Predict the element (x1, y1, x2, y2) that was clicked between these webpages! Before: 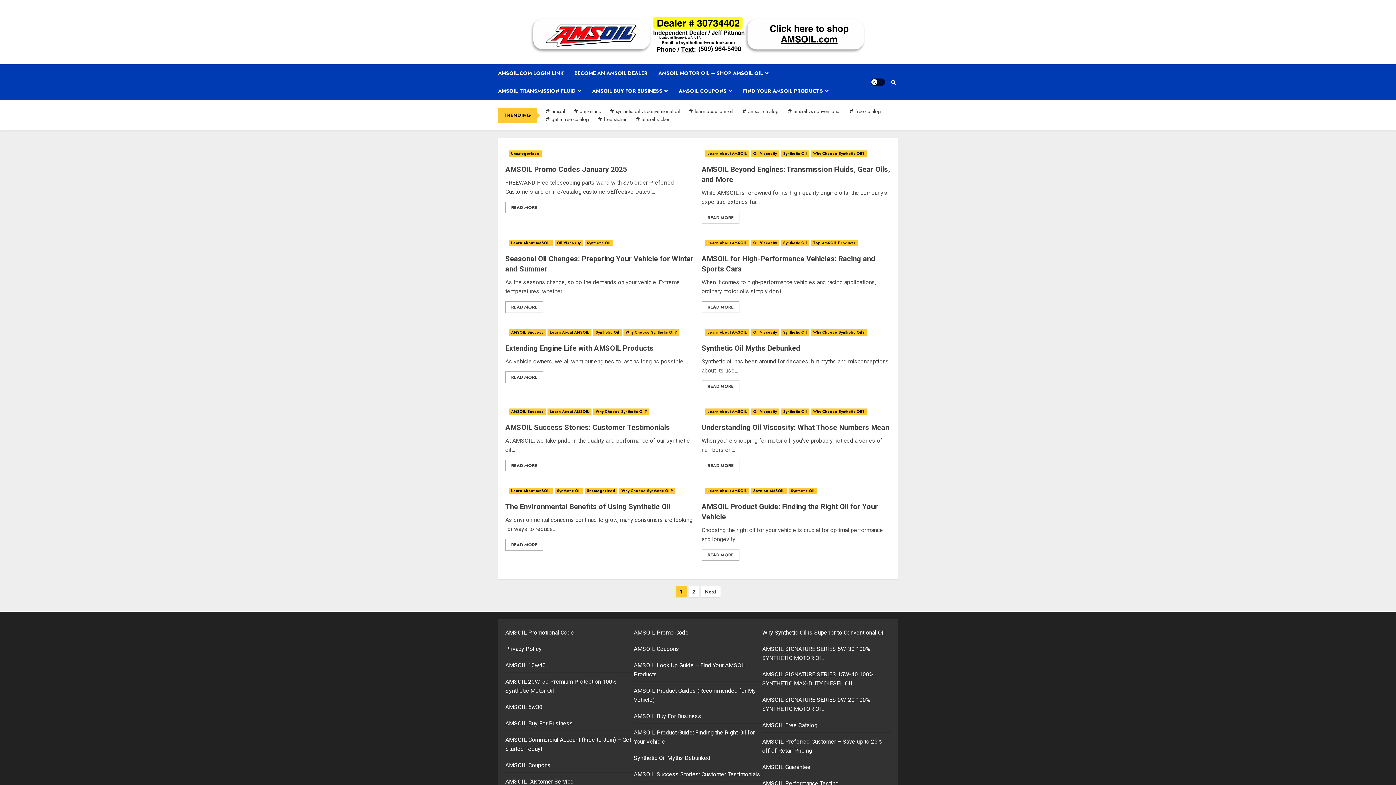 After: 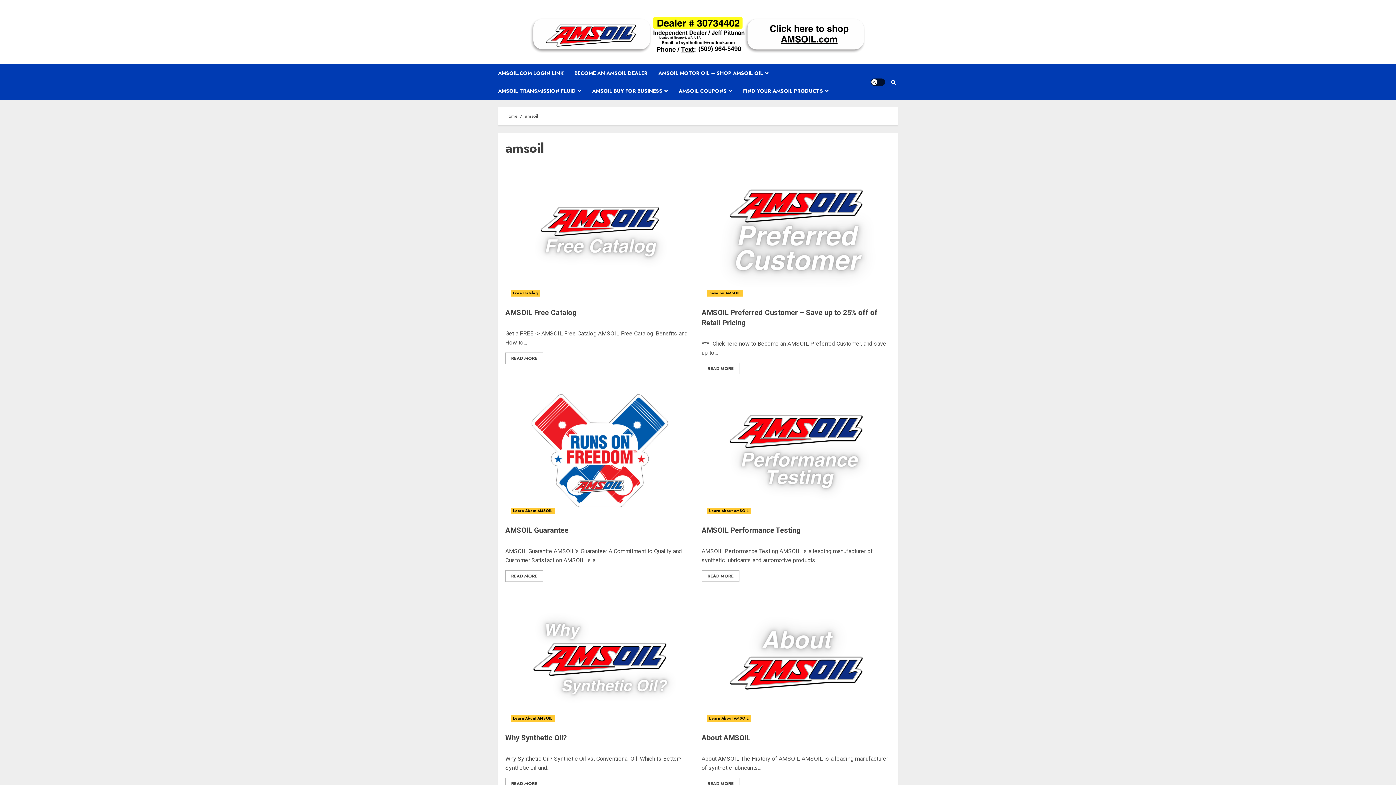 Action: bbox: (544, 107, 565, 115) label: amsoil